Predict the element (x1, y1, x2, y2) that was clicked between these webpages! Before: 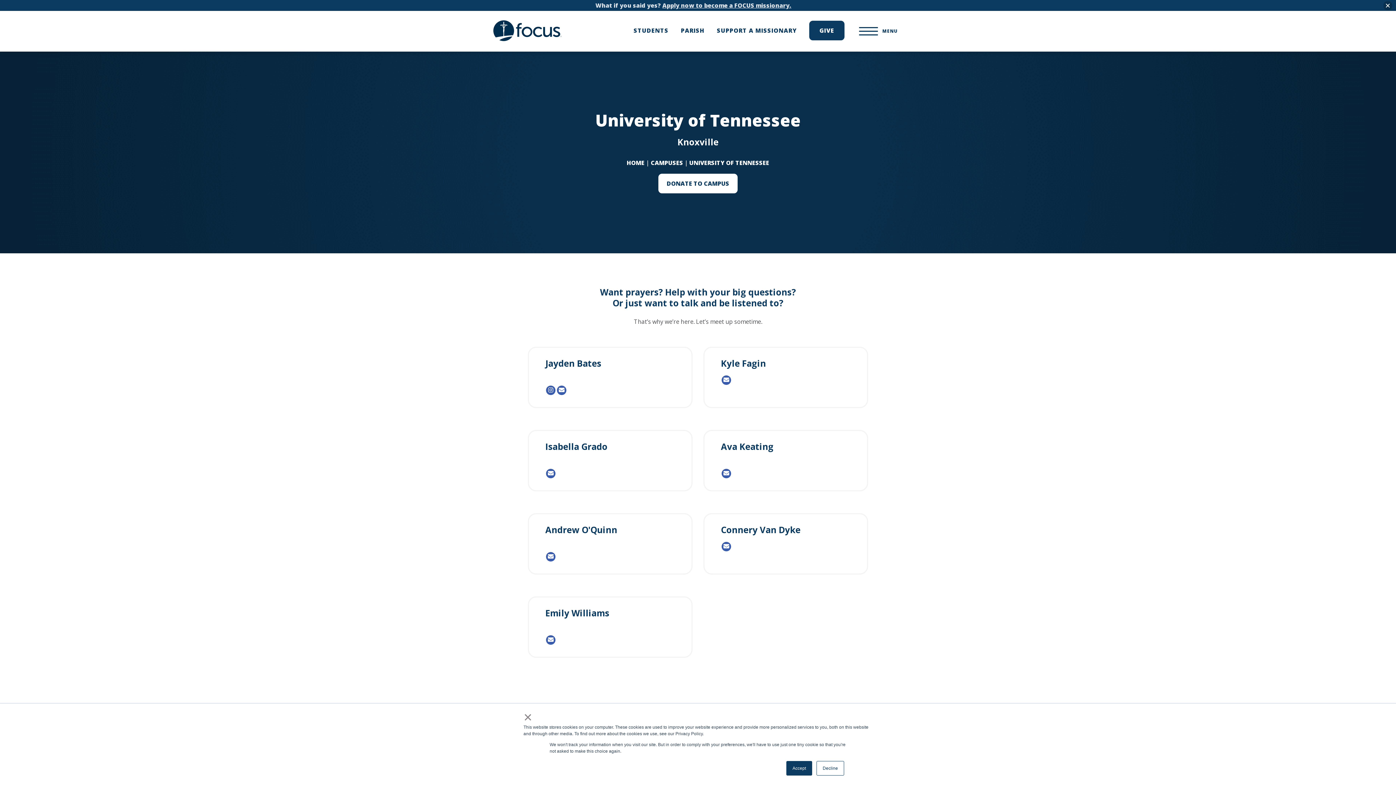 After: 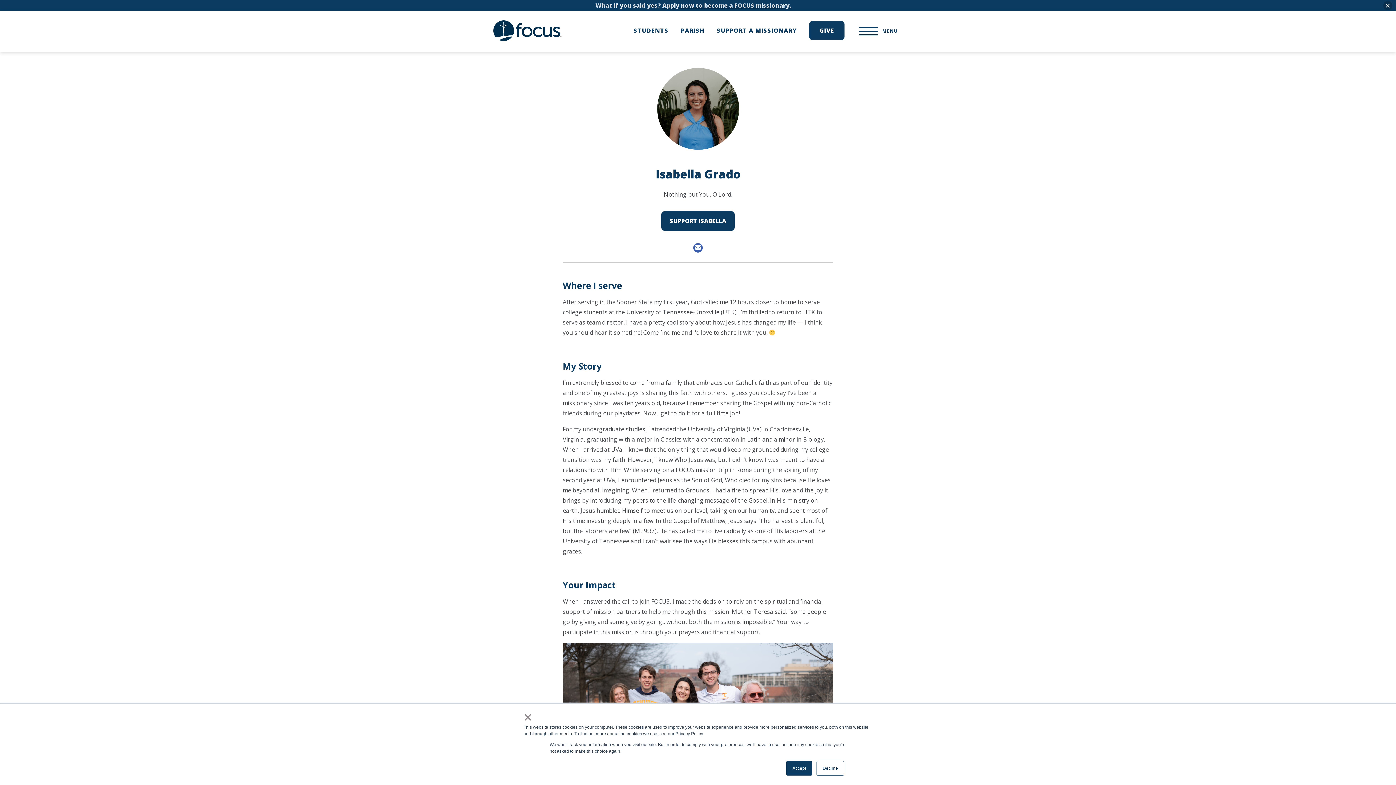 Action: label: Isabella Grado bbox: (545, 440, 607, 452)